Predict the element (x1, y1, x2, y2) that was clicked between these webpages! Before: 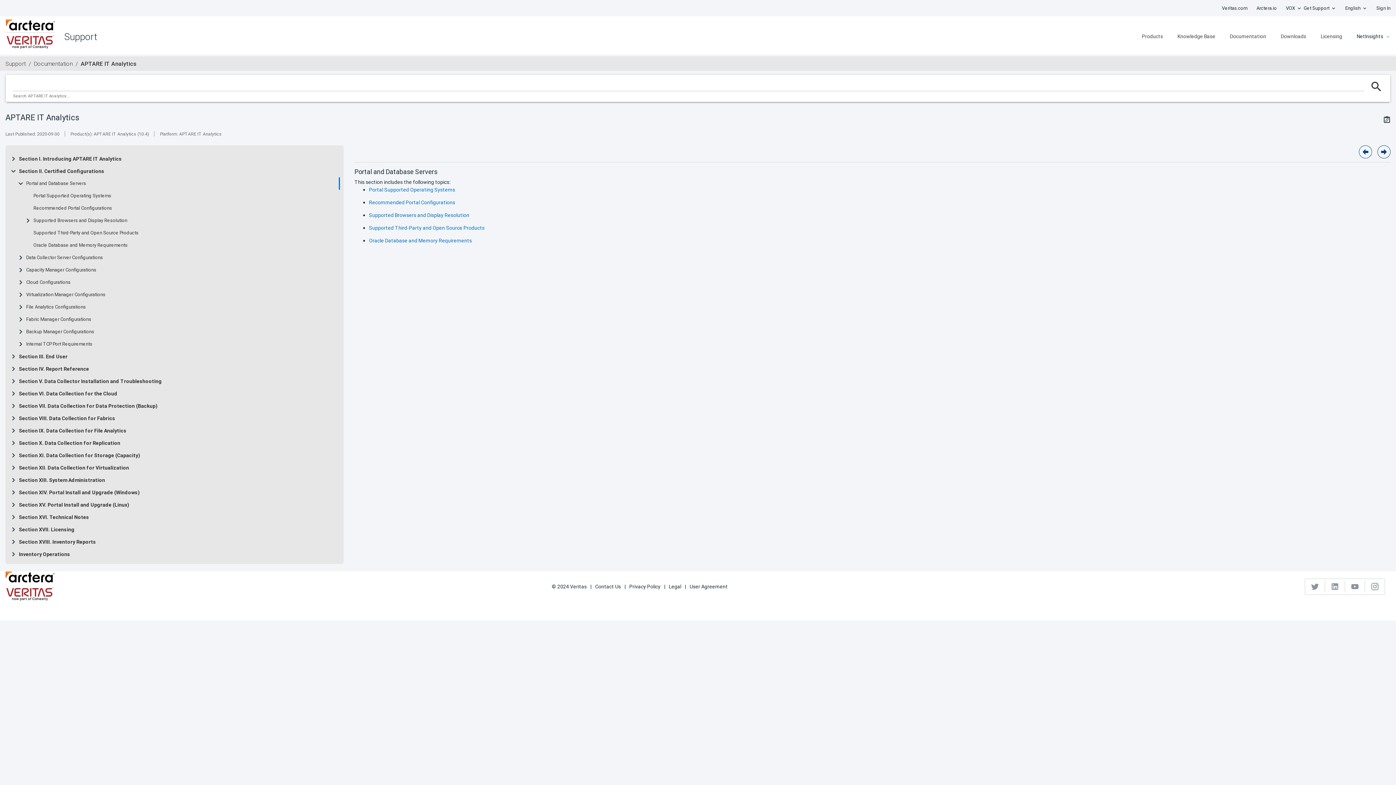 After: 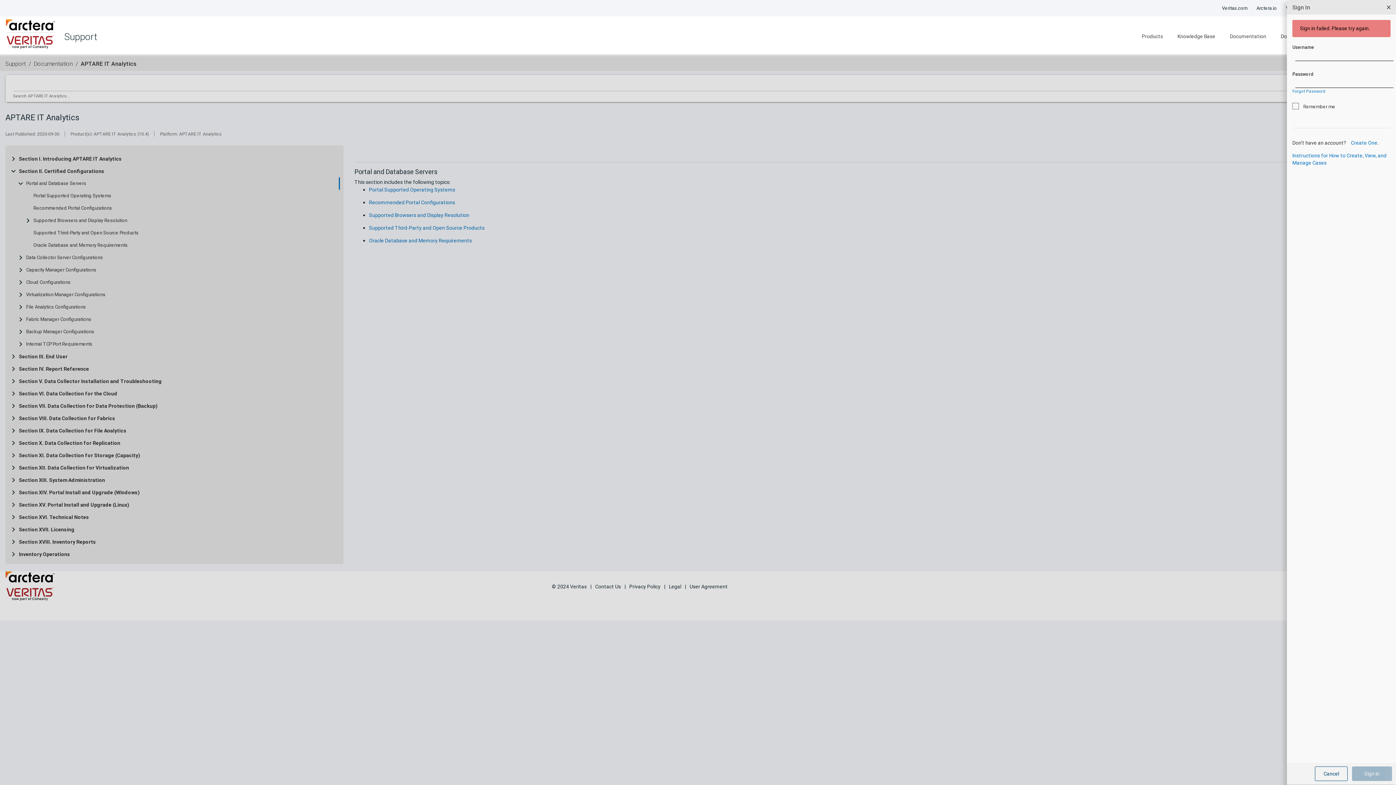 Action: bbox: (1376, 1, 1390, 14) label: Sign In